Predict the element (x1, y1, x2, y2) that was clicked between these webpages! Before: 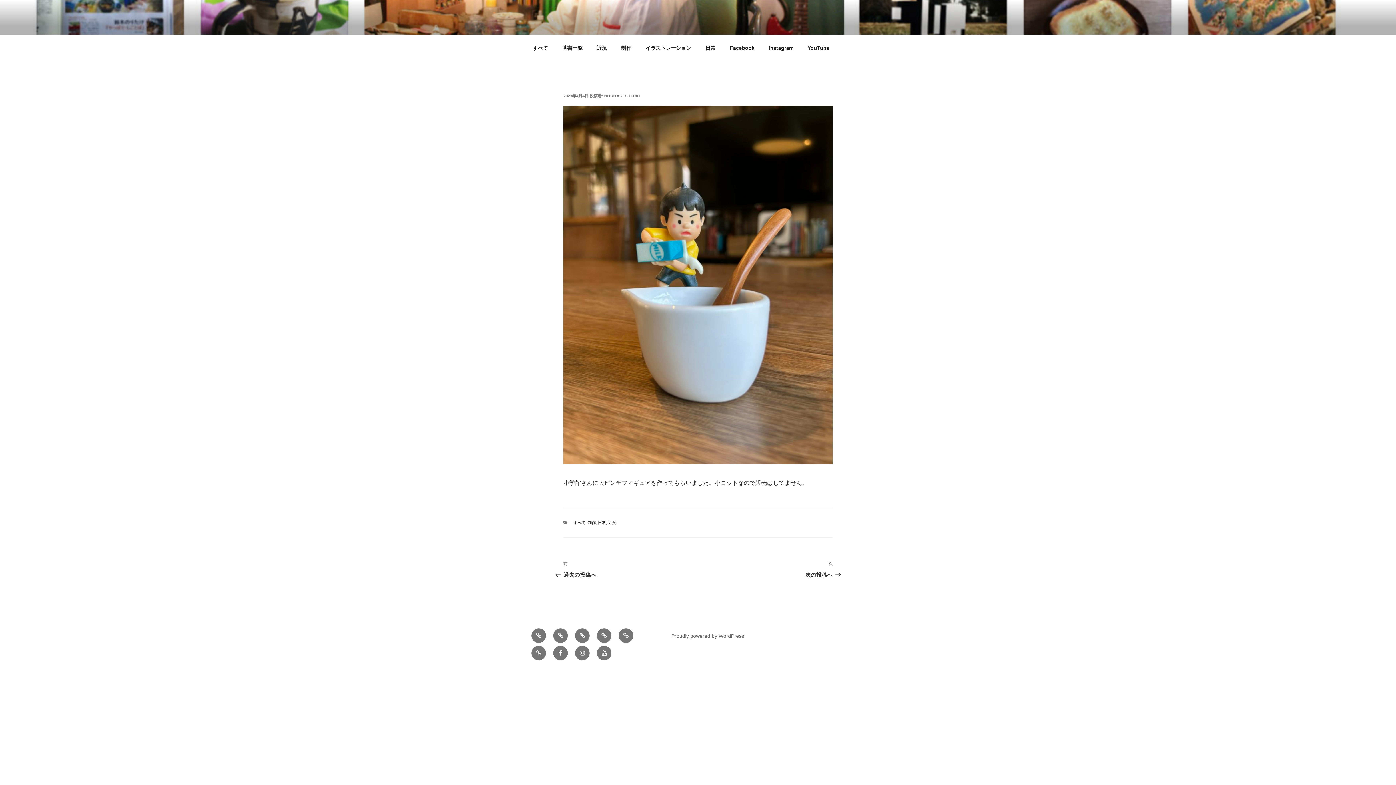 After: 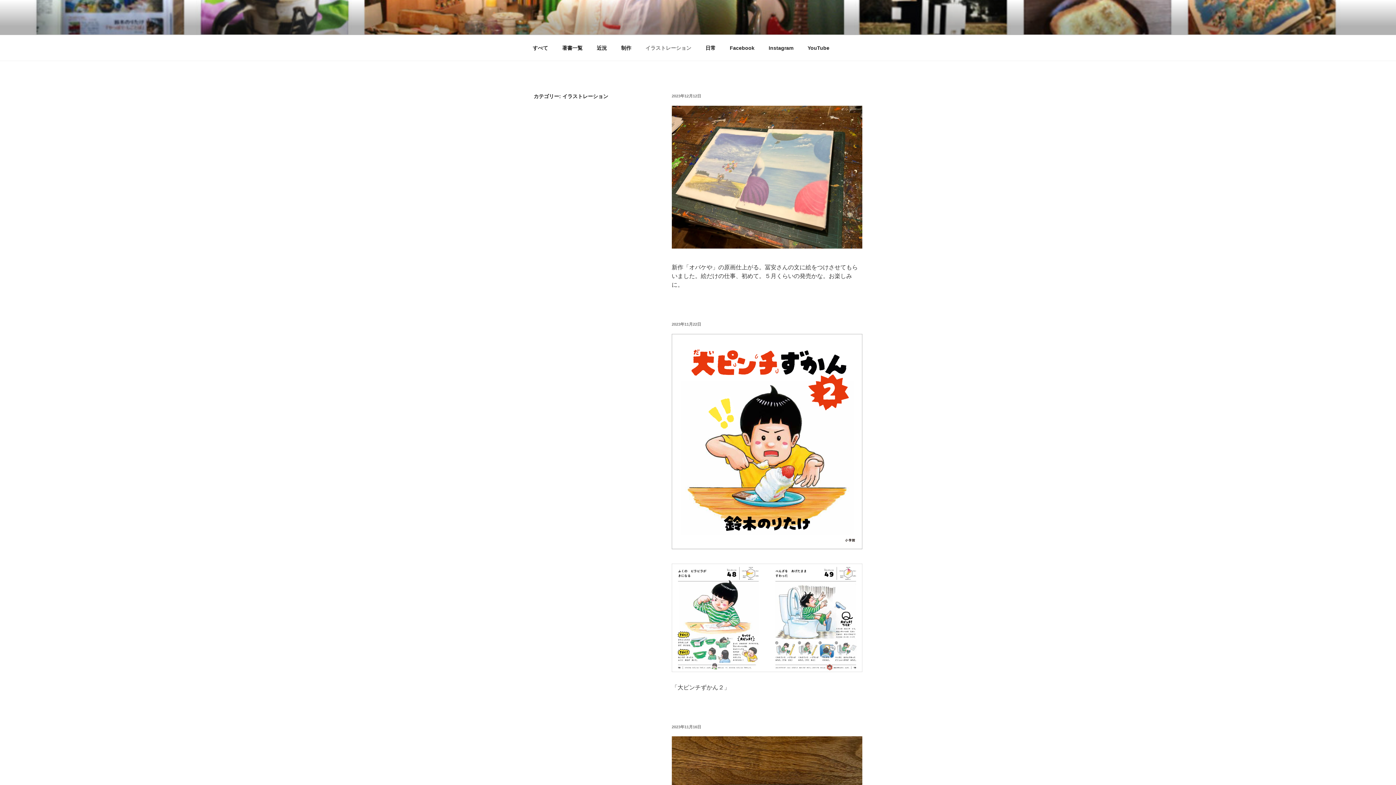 Action: label: イラストレーション bbox: (618, 628, 633, 643)